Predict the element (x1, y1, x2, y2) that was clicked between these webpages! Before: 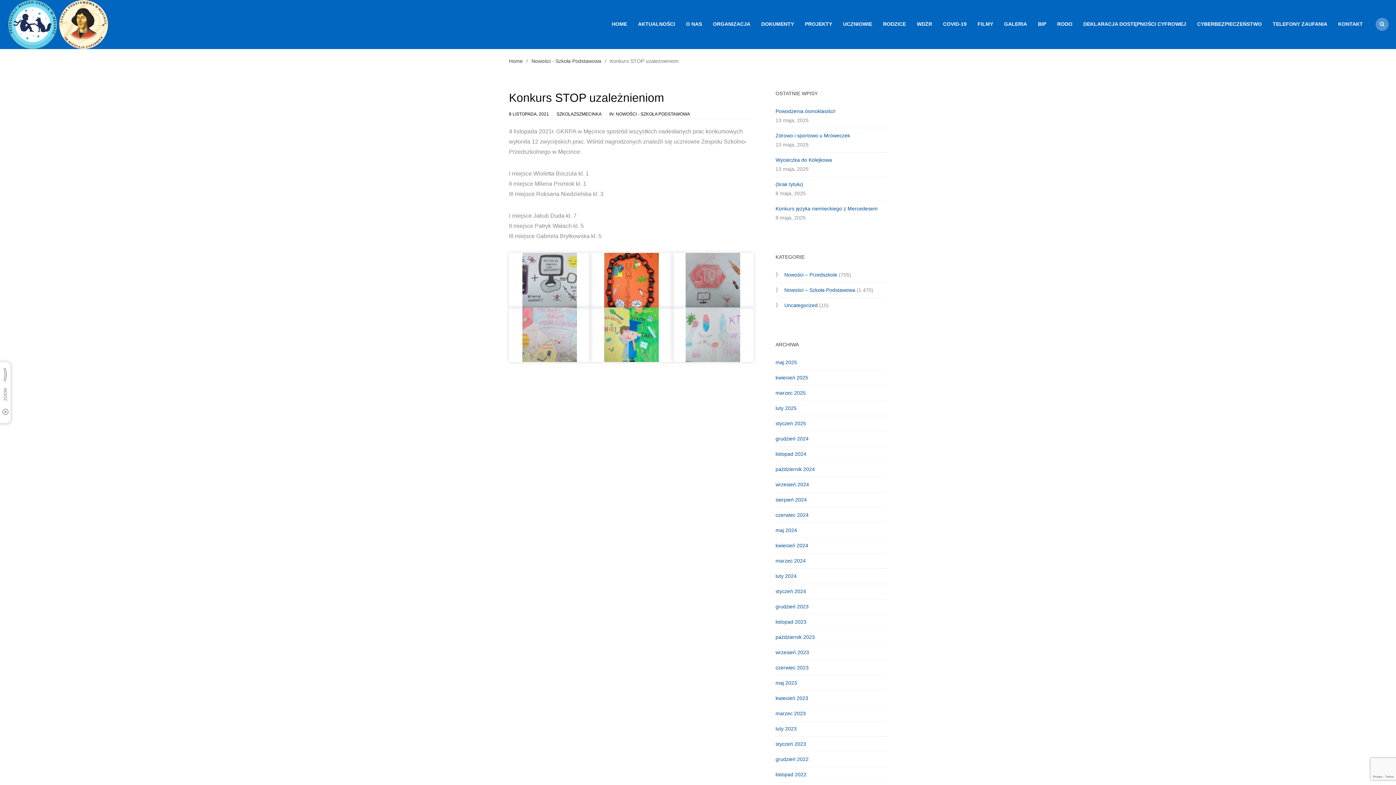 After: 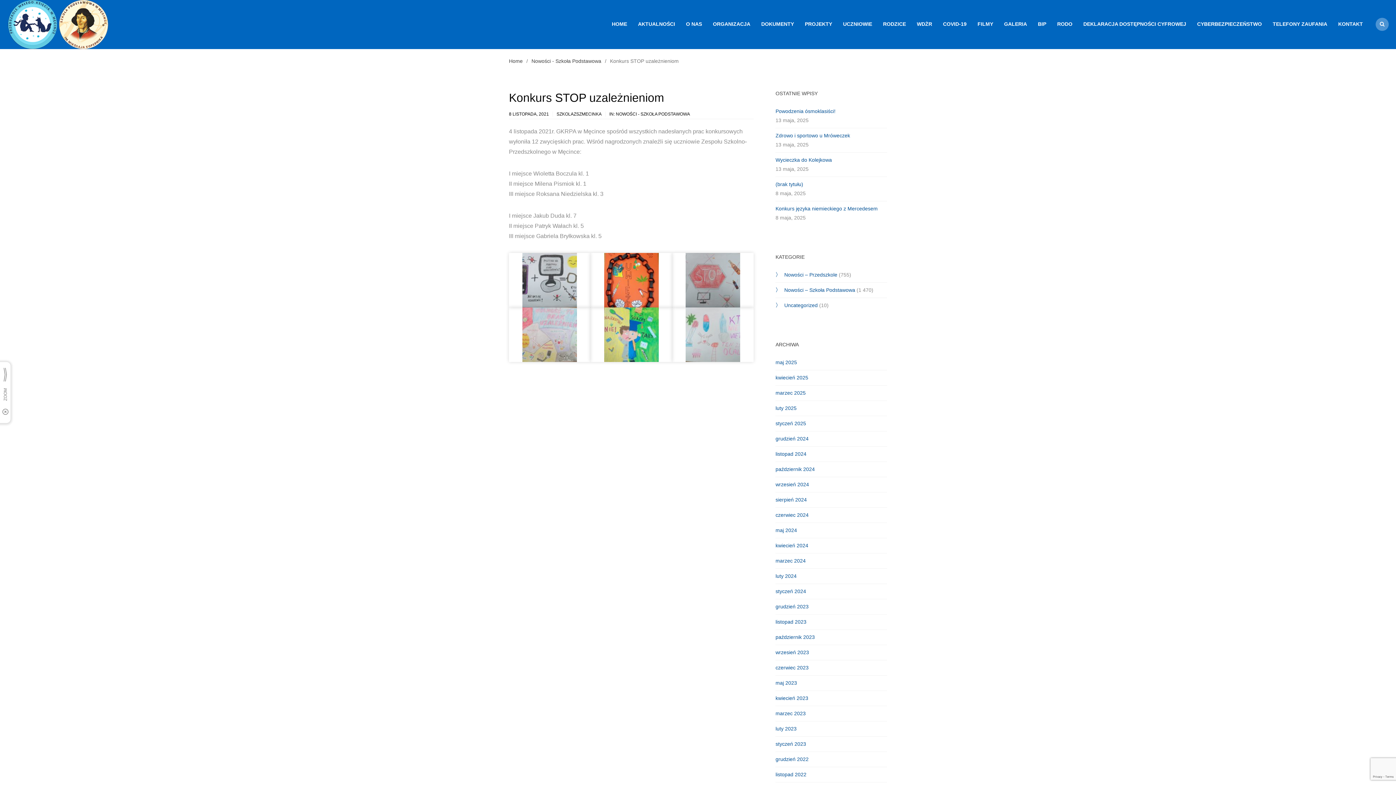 Action: label: 8 LISTOPADA, 2021 bbox: (509, 111, 549, 116)